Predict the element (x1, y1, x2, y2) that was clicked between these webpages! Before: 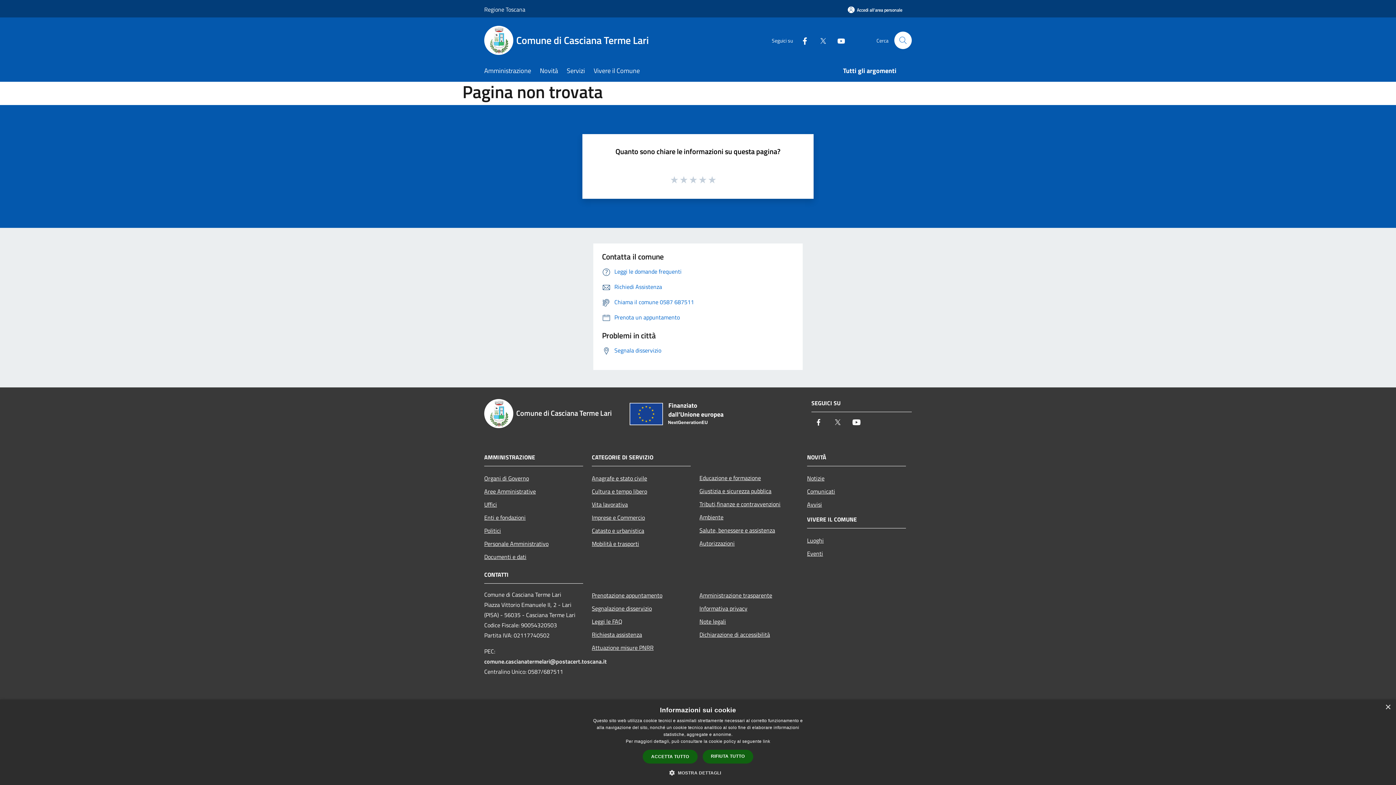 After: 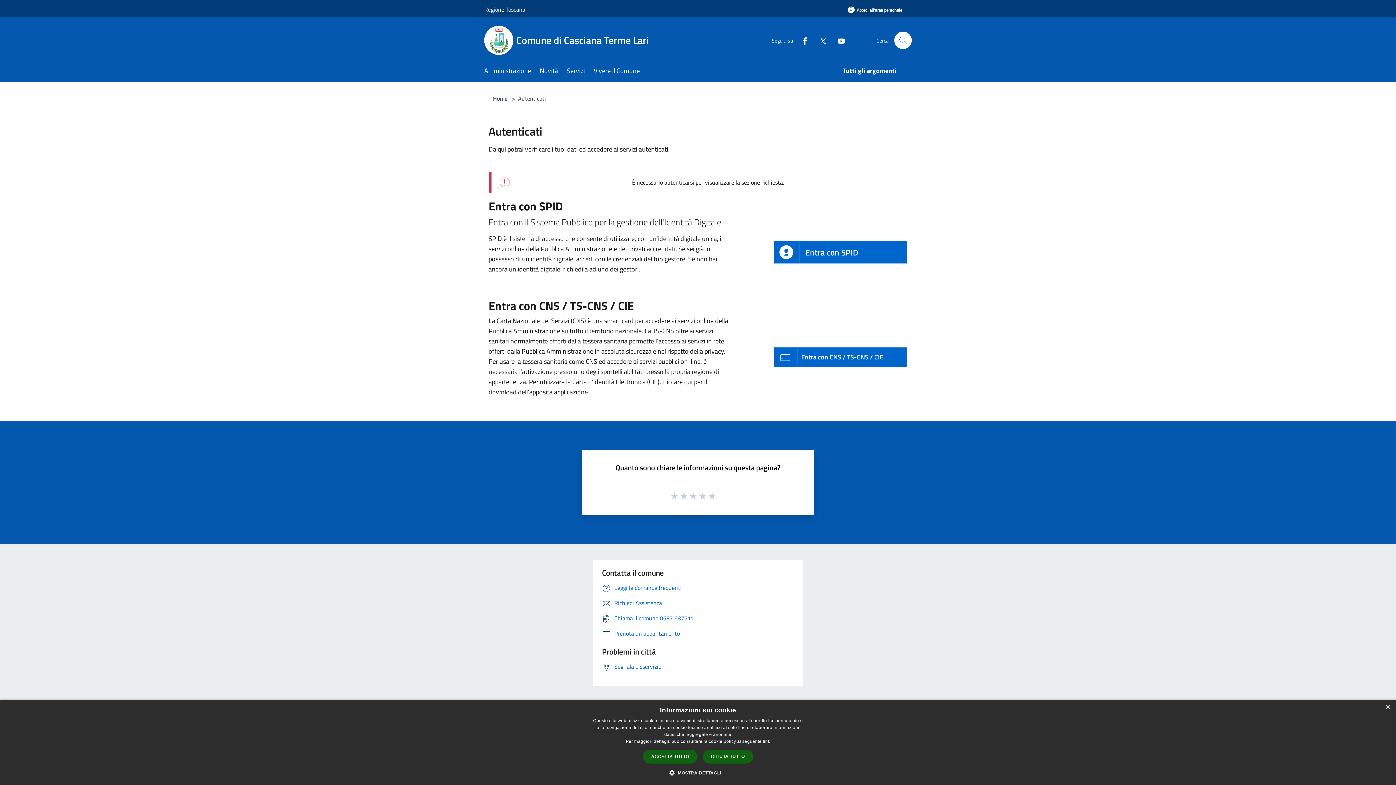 Action: label: Accedi all'area personale bbox: (838, 1, 912, 18)